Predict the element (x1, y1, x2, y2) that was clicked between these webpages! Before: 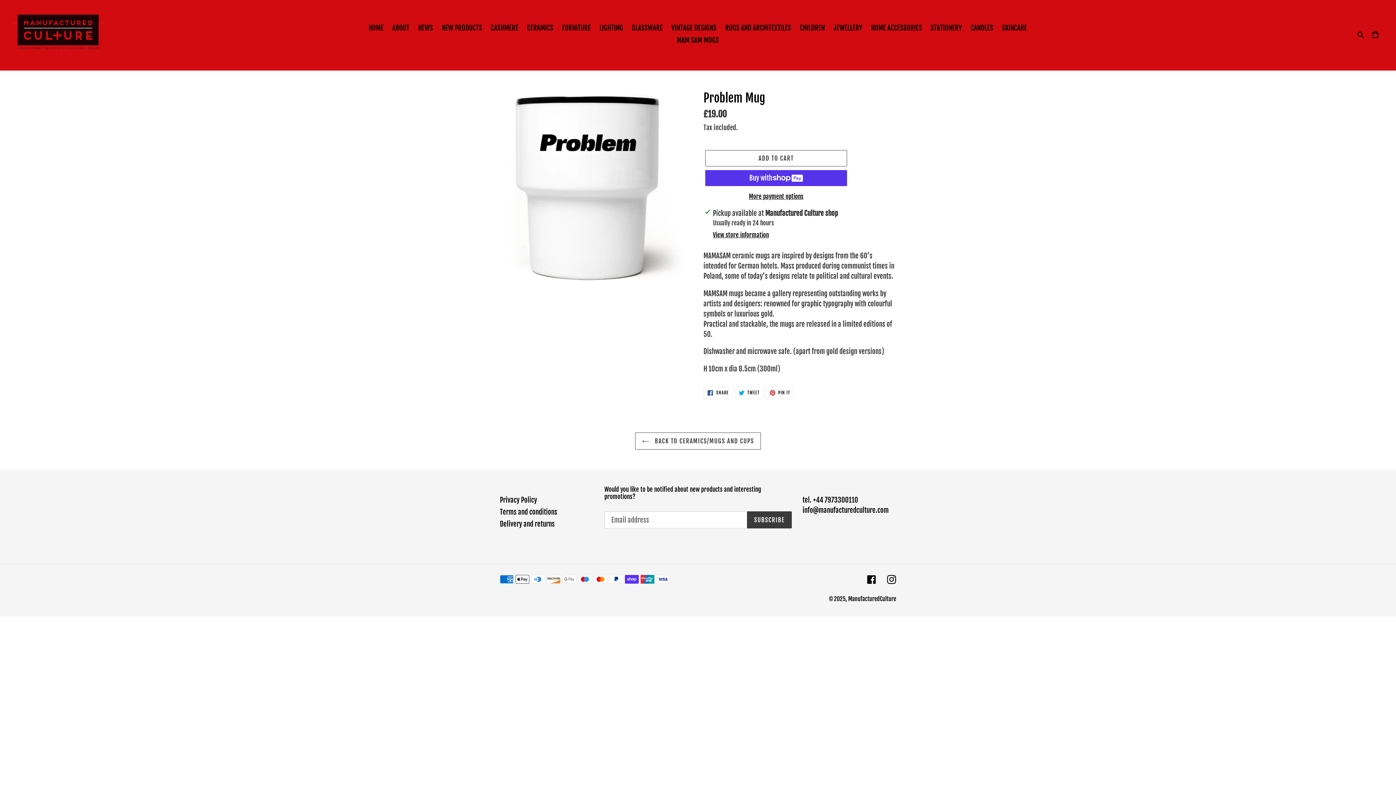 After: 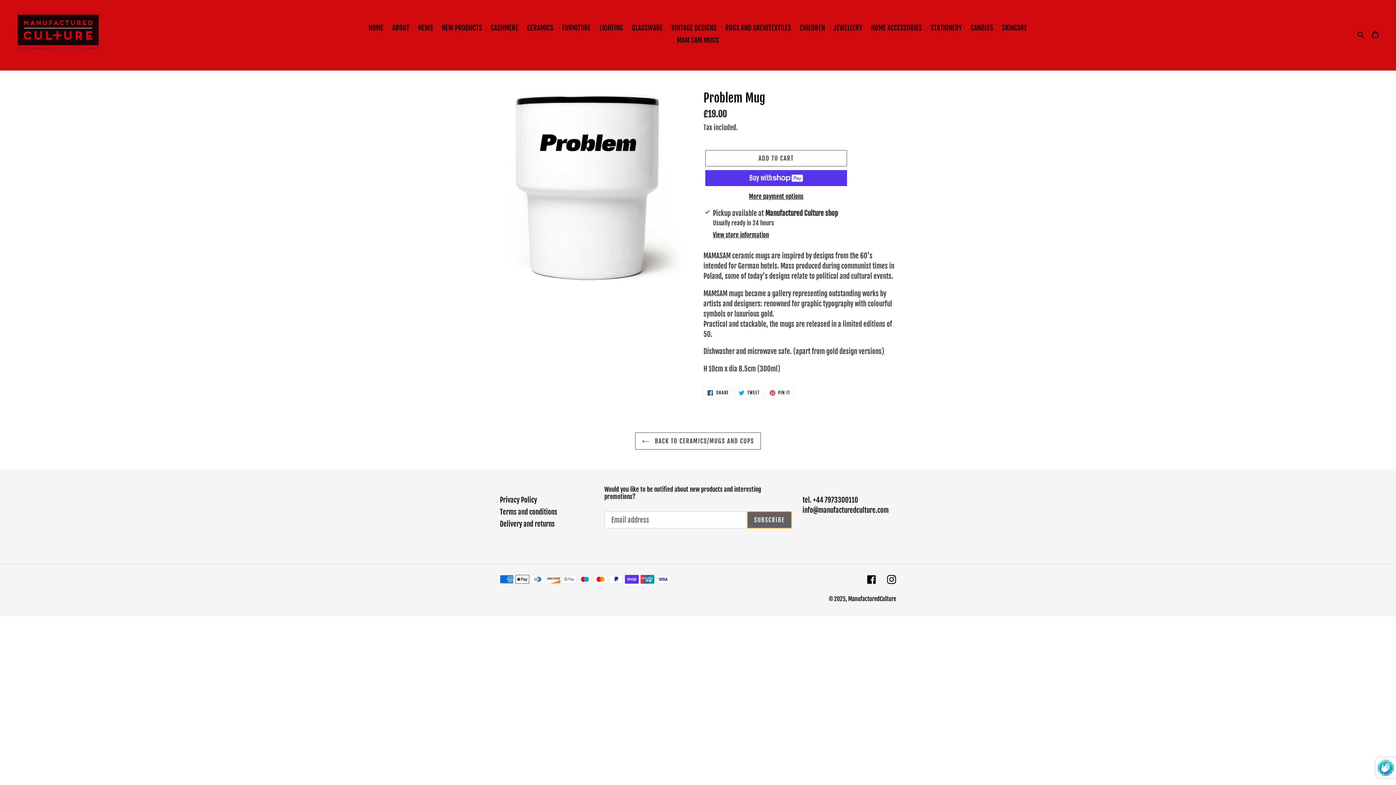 Action: label: SUBSCRIBE bbox: (747, 511, 791, 528)